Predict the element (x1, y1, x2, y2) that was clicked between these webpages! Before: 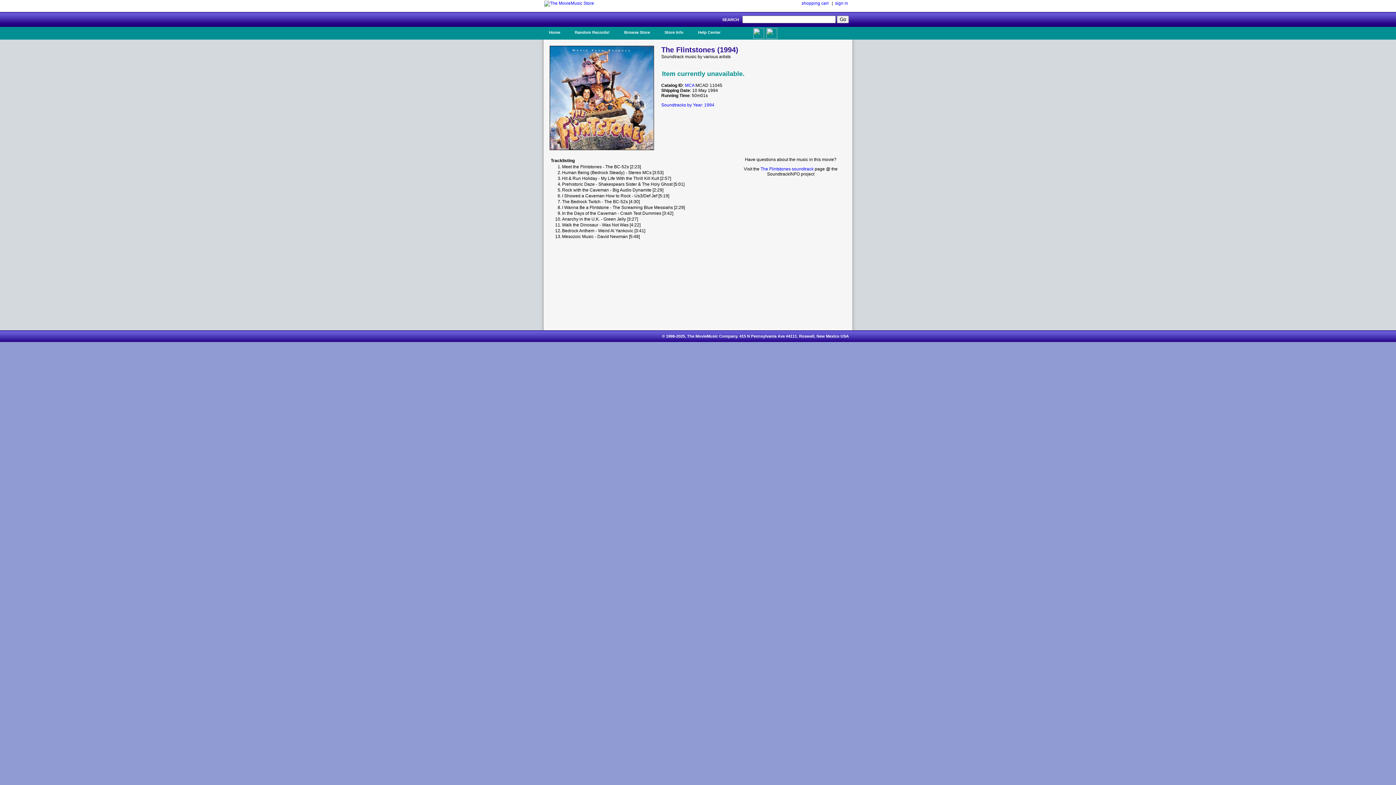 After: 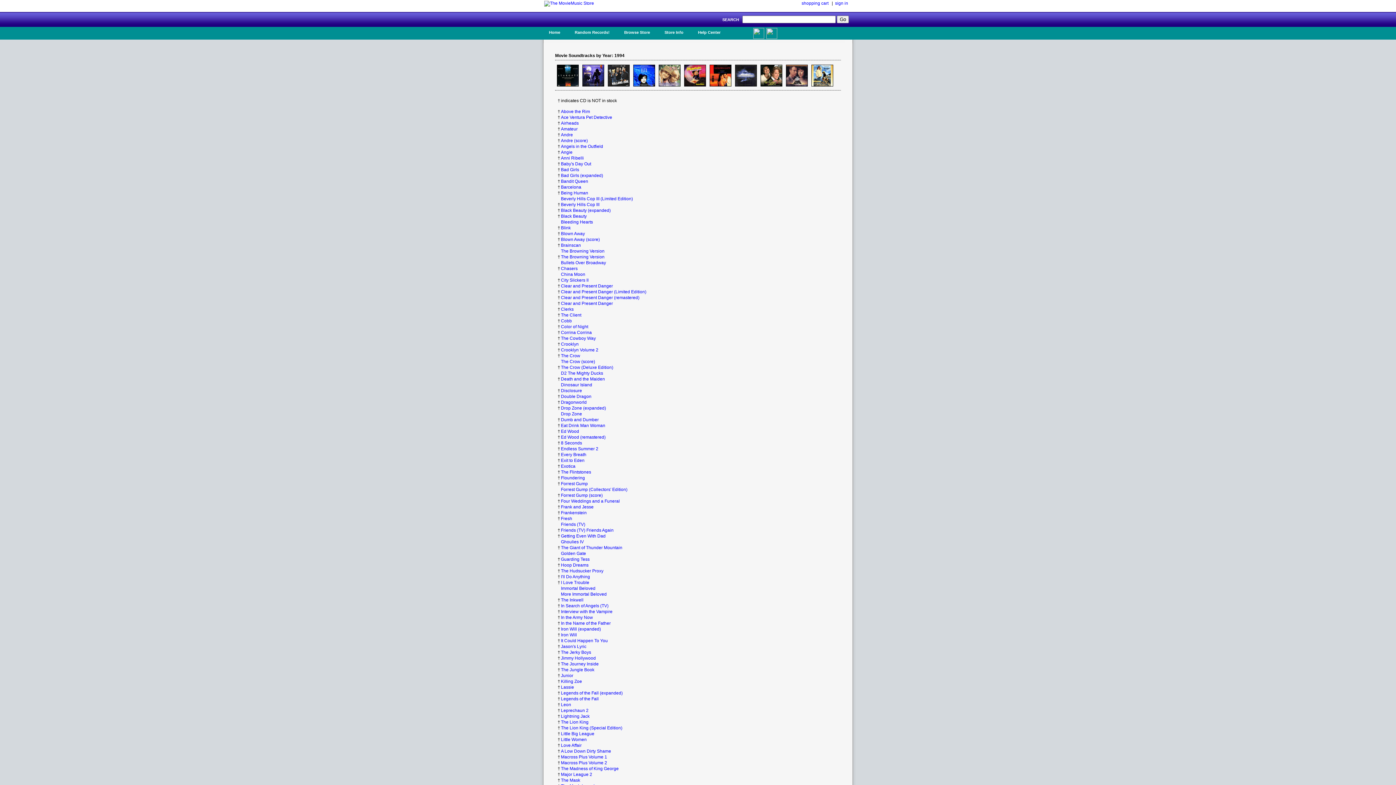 Action: label: Soundtracks by Year: 1994 bbox: (661, 102, 714, 107)